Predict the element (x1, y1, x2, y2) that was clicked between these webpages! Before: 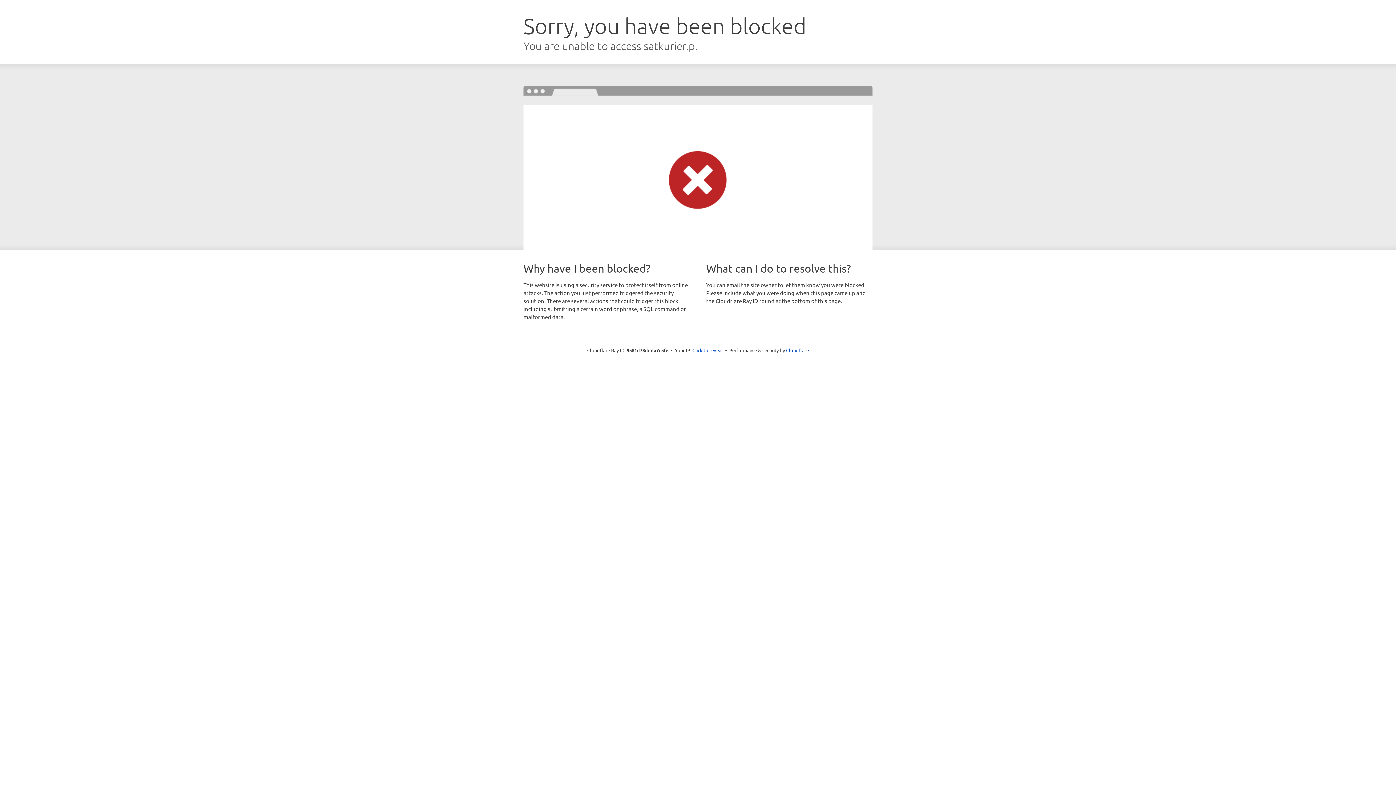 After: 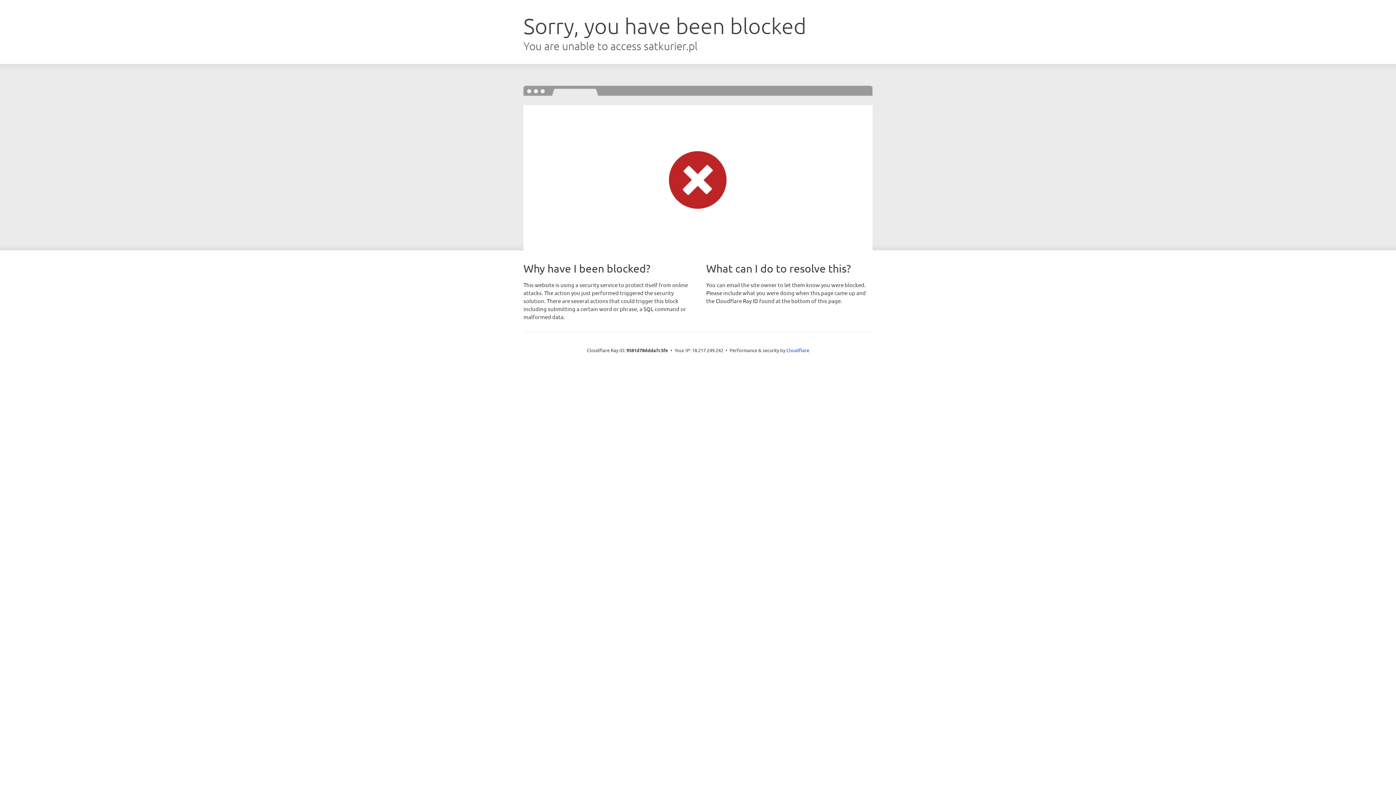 Action: bbox: (692, 346, 723, 353) label: Click to reveal